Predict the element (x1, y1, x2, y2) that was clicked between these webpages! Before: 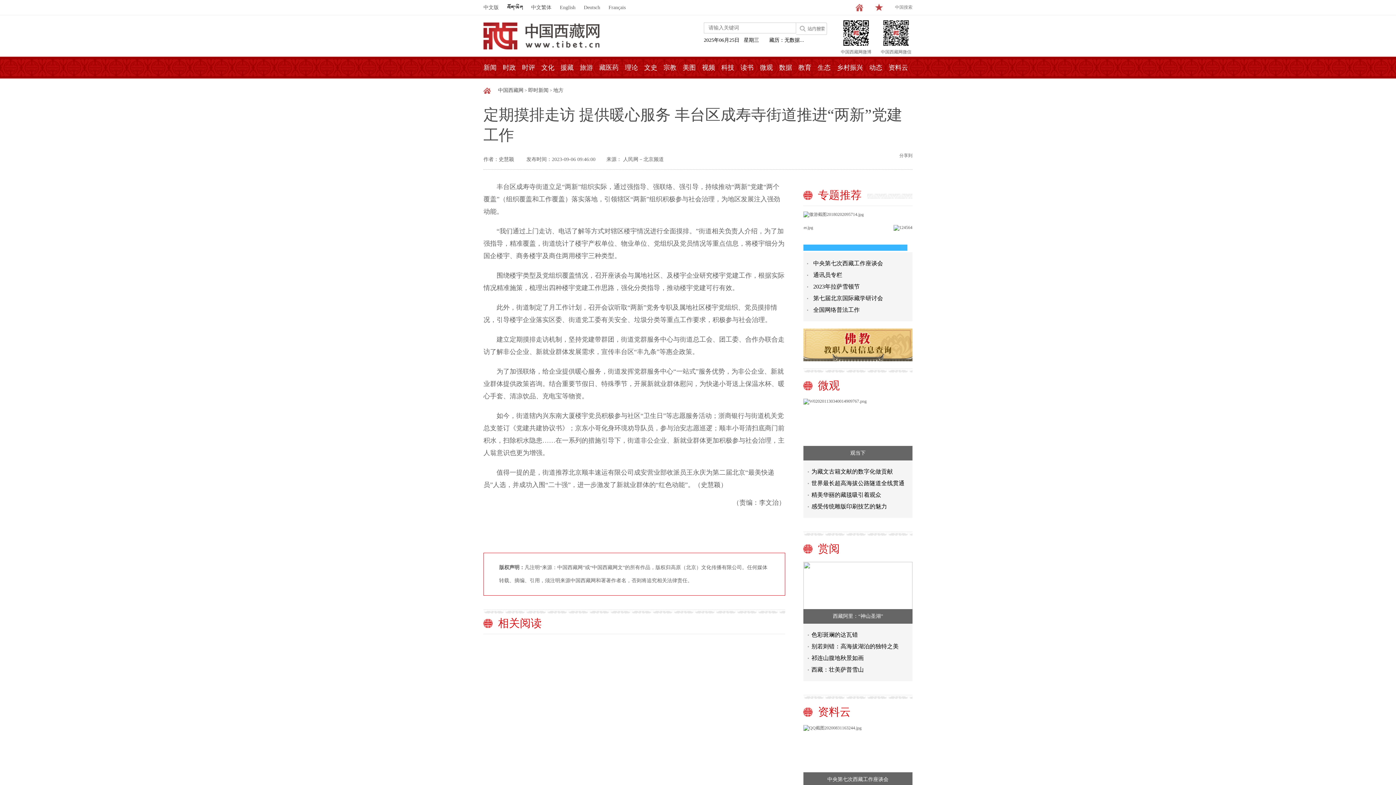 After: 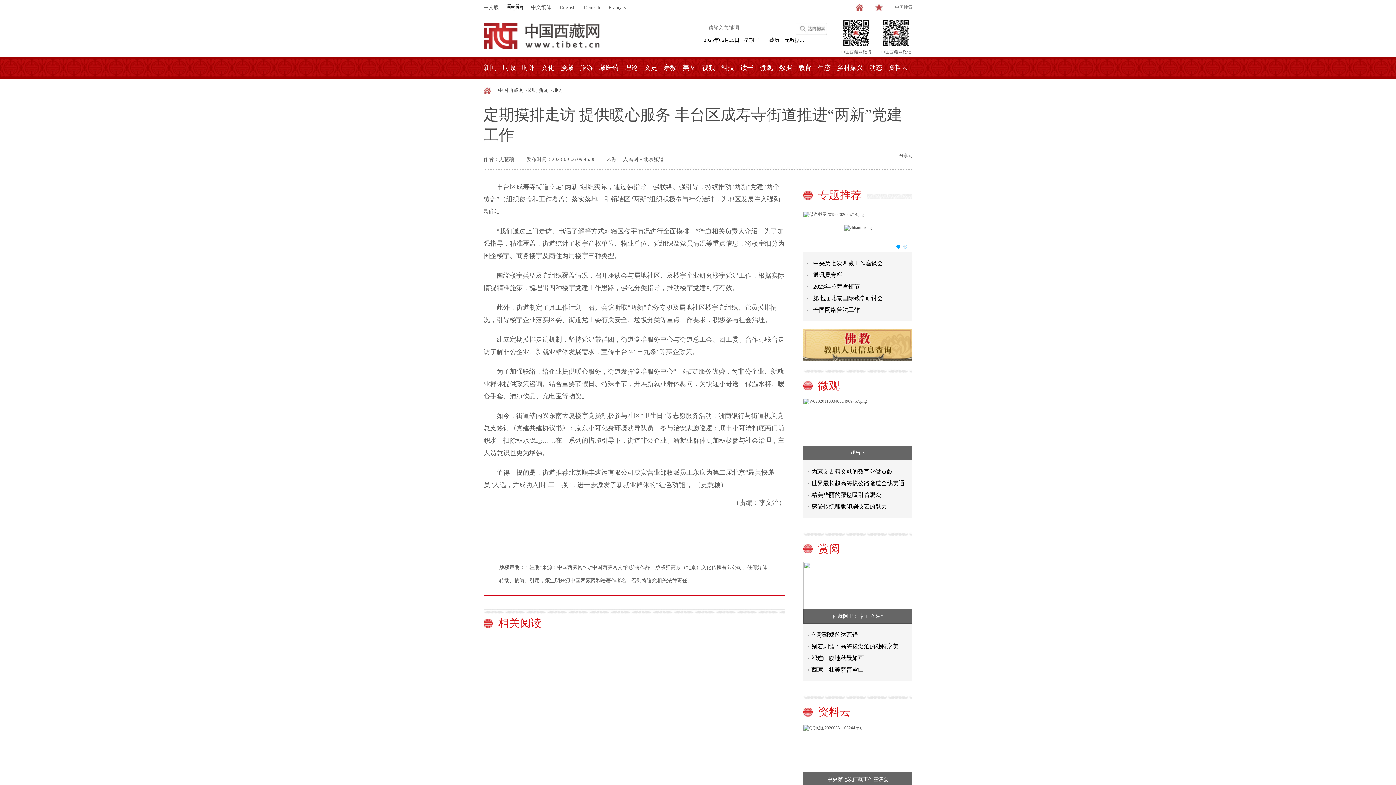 Action: bbox: (522, 56, 535, 78) label: 时评